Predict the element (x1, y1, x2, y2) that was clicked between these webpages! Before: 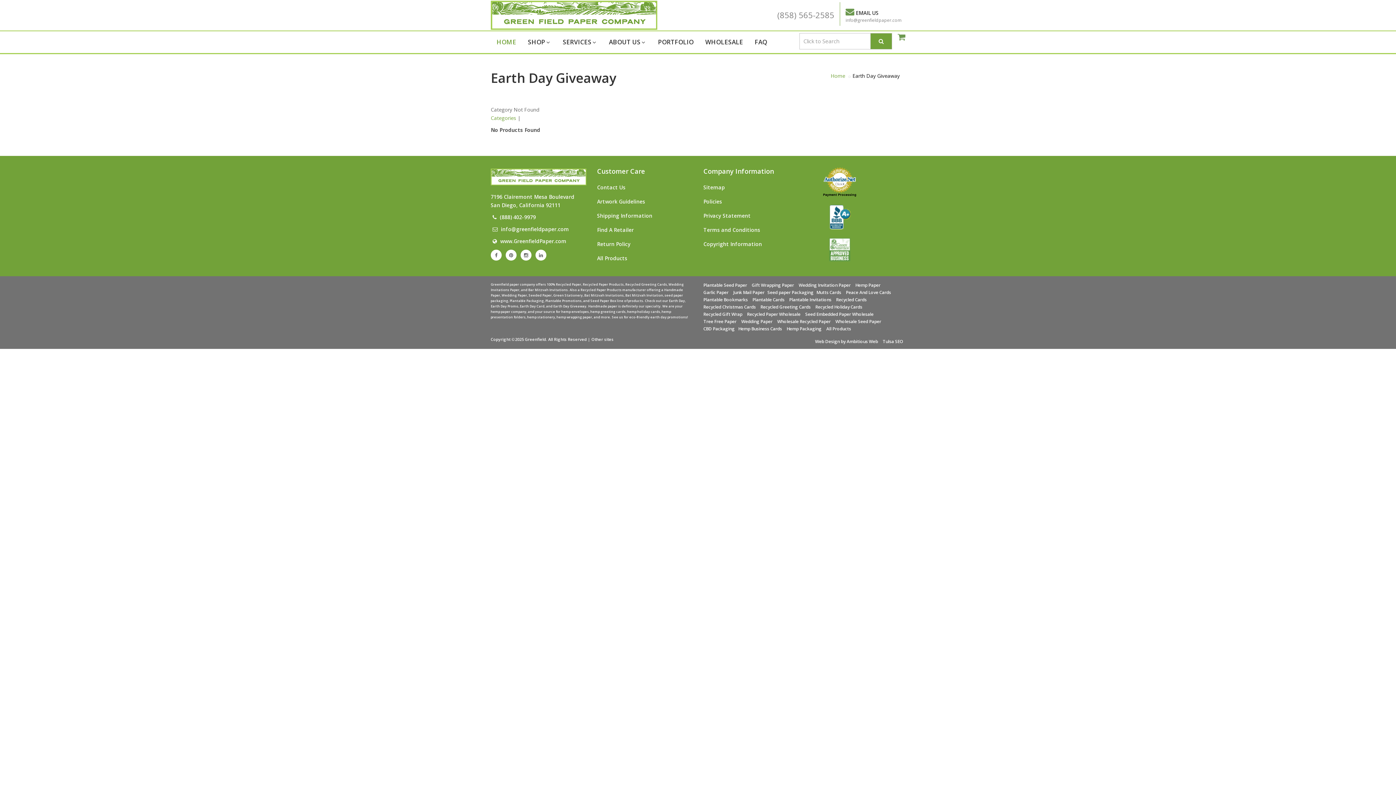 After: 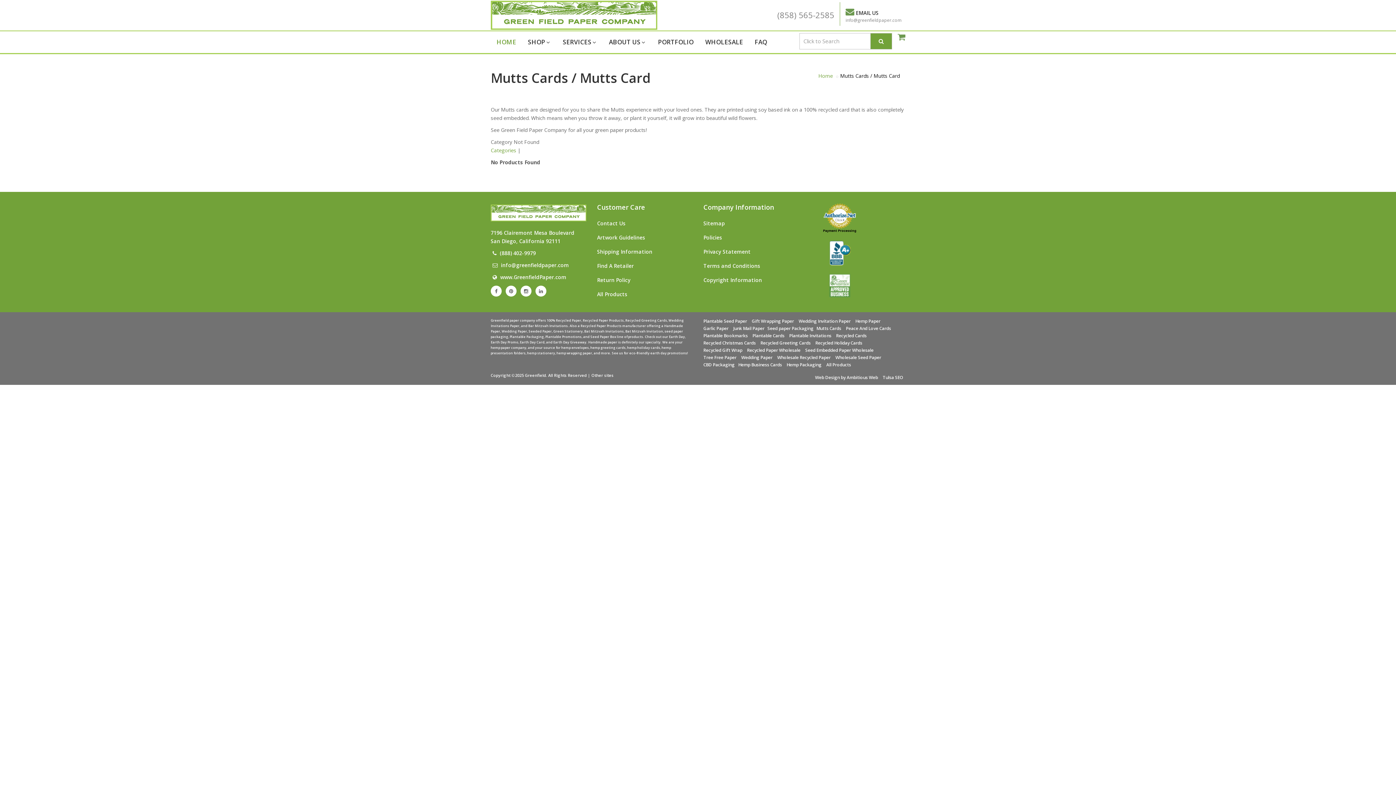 Action: label: Mutts Cards bbox: (816, 289, 841, 295)